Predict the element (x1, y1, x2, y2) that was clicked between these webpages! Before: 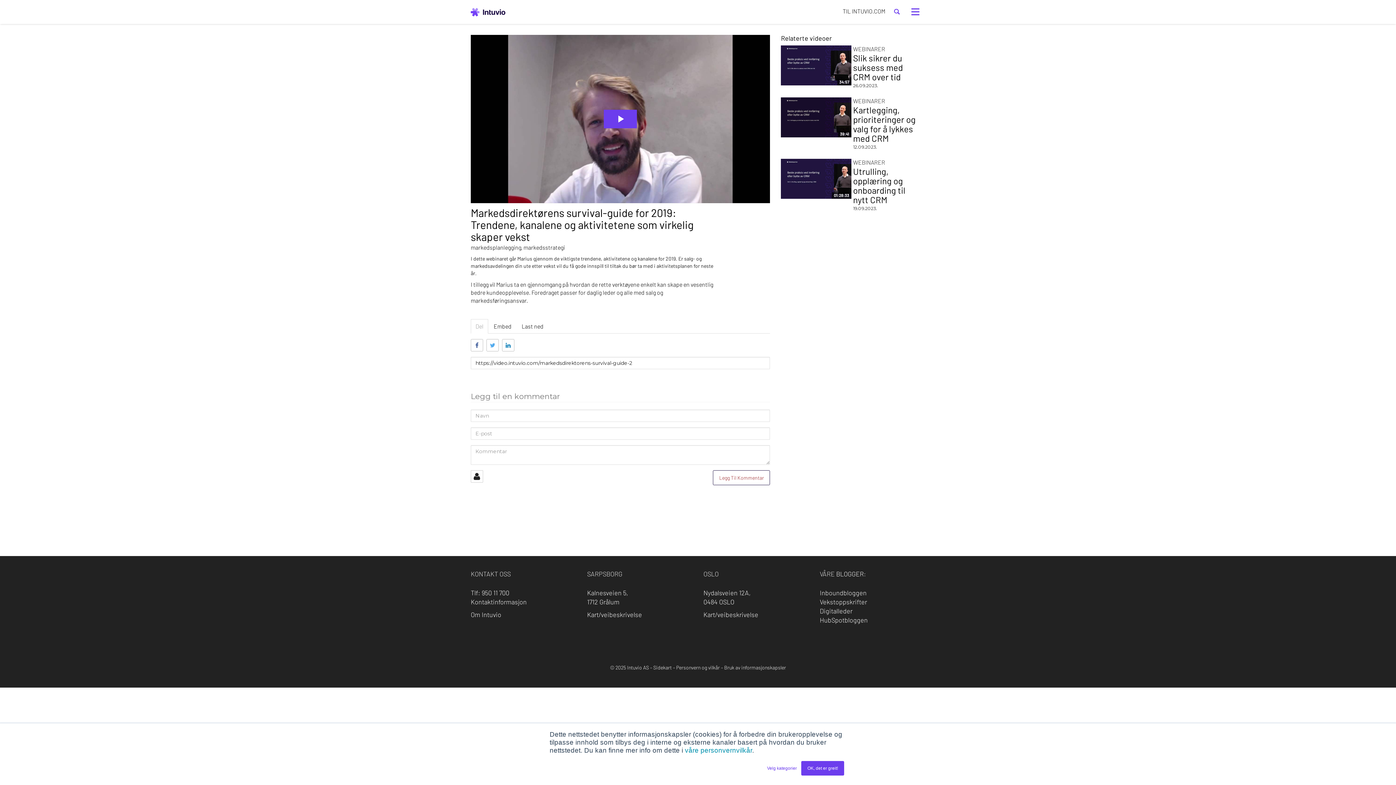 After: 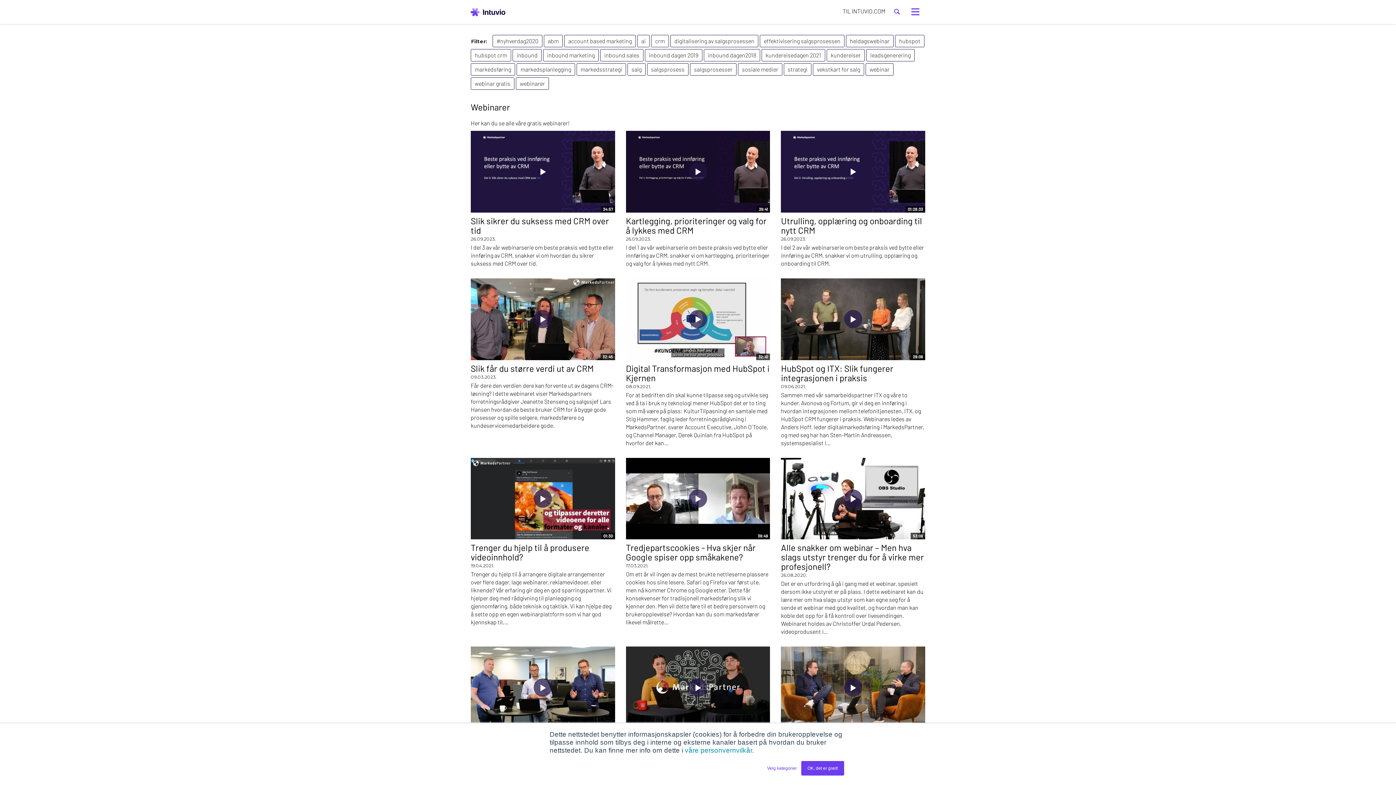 Action: label: WEBINARER bbox: (853, 45, 885, 52)